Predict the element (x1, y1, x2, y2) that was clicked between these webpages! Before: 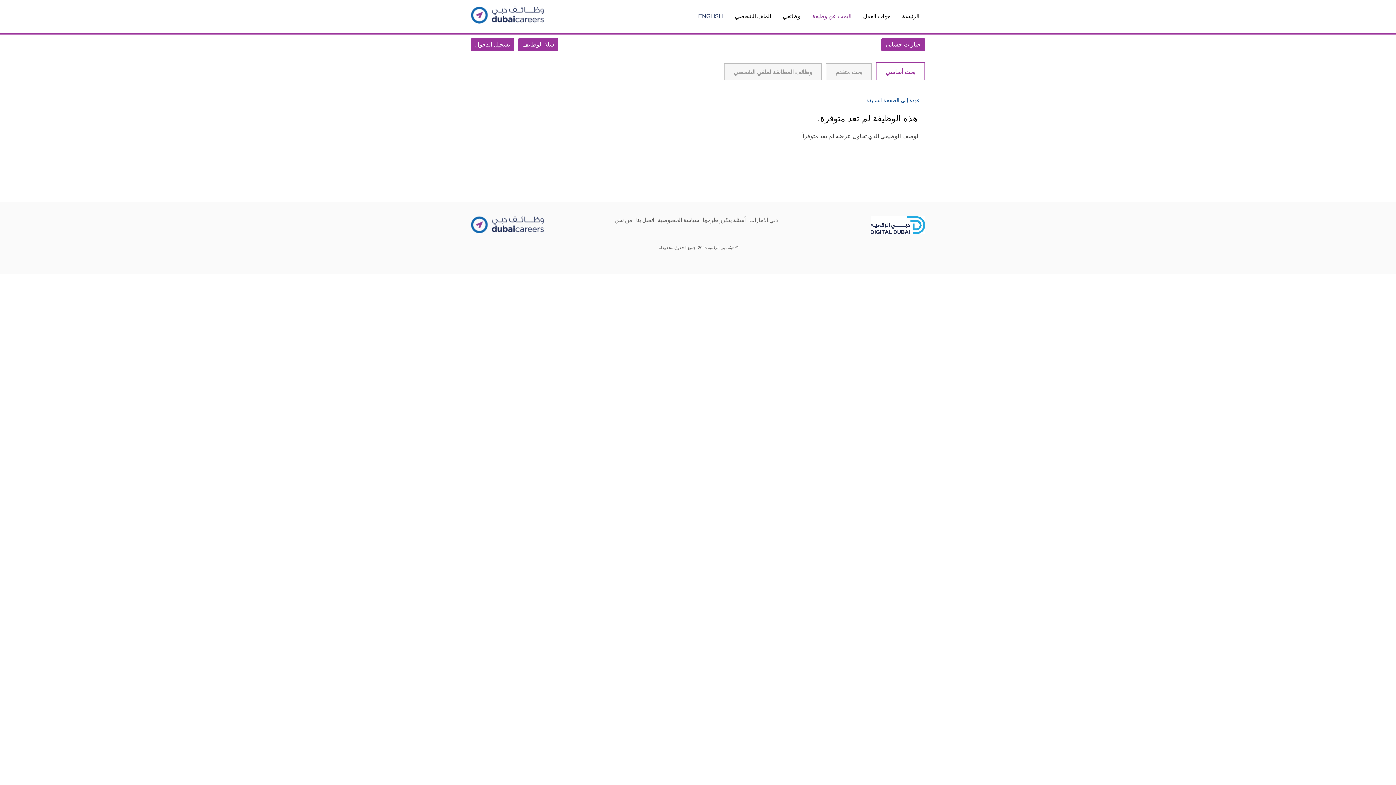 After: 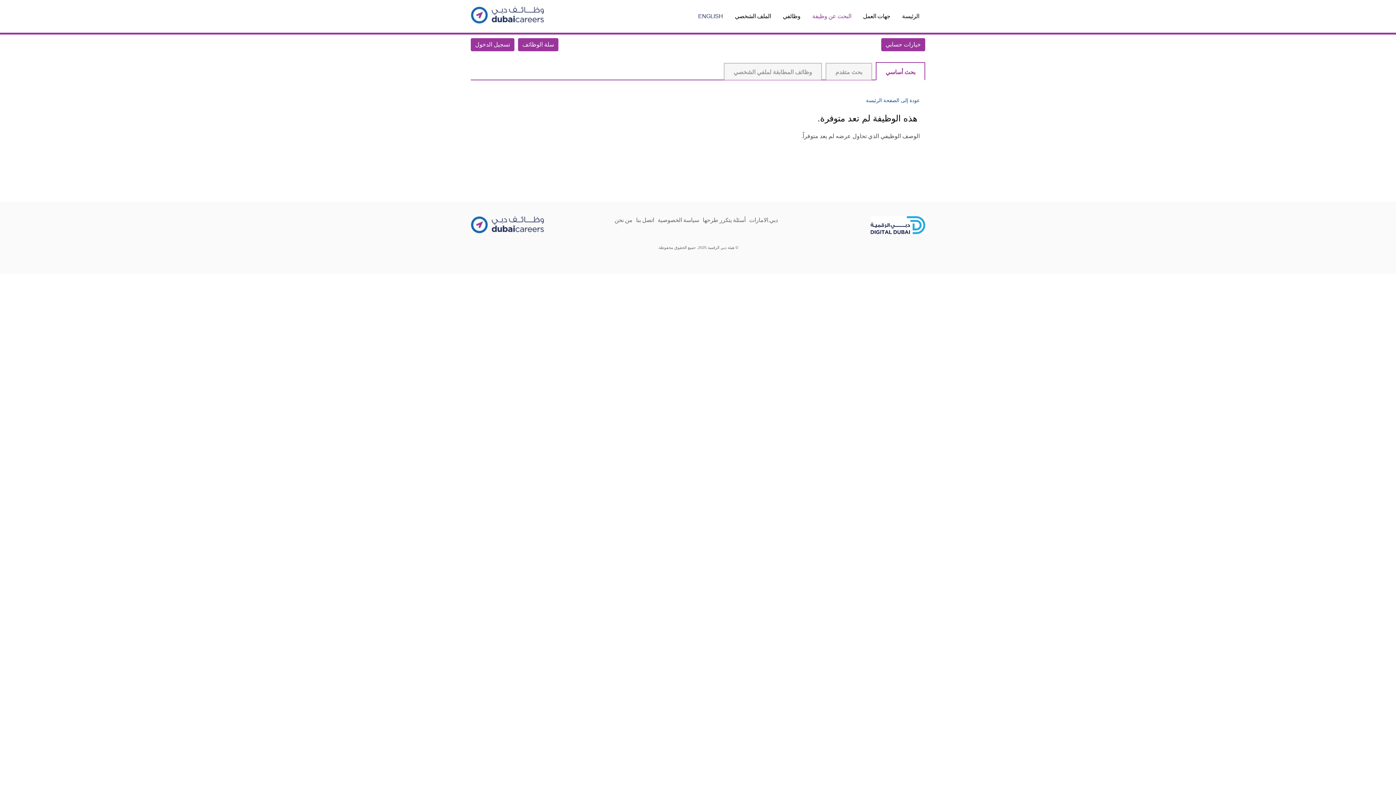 Action: label: عودة إلى الصفحة السابقة bbox: (866, 97, 920, 103)